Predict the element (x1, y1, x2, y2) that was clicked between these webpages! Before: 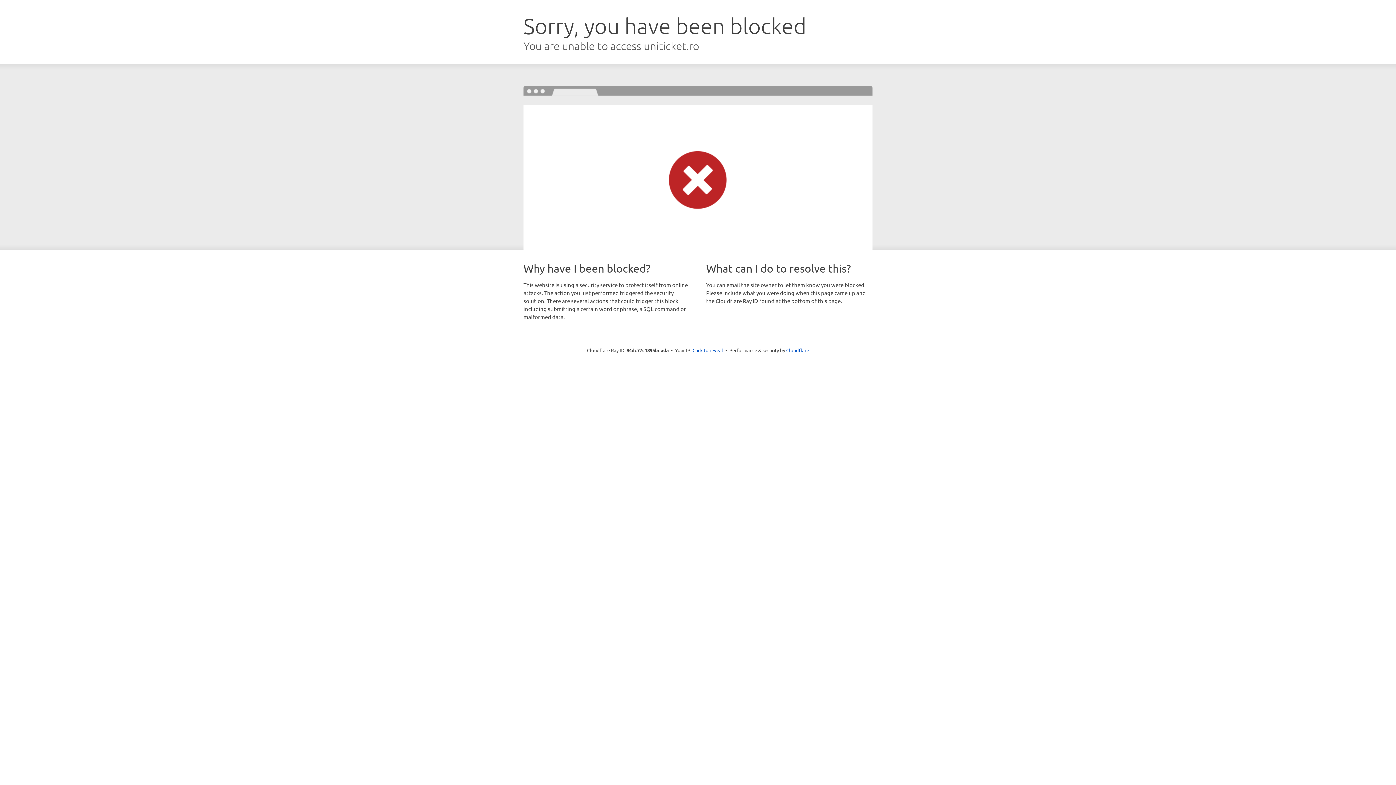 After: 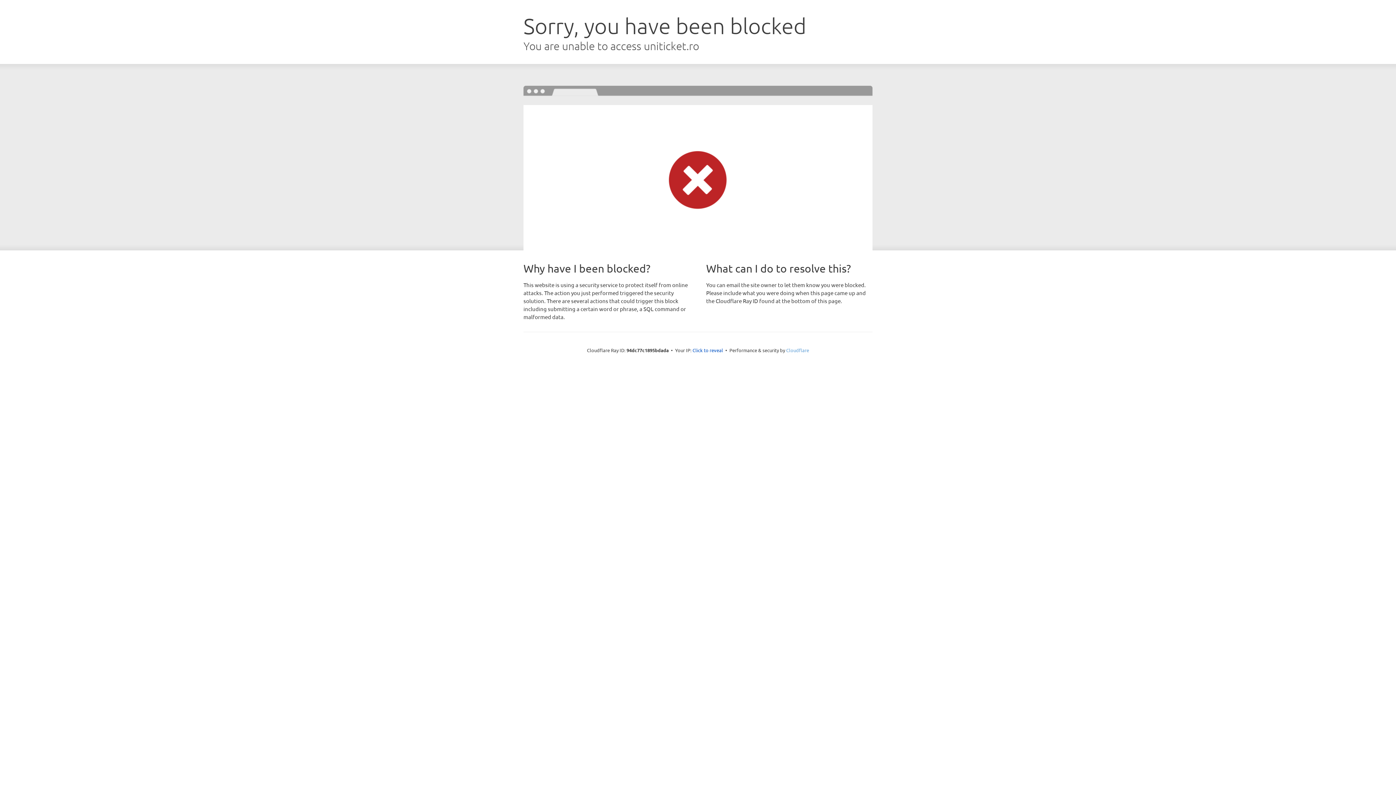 Action: label: Cloudflare bbox: (786, 347, 809, 353)